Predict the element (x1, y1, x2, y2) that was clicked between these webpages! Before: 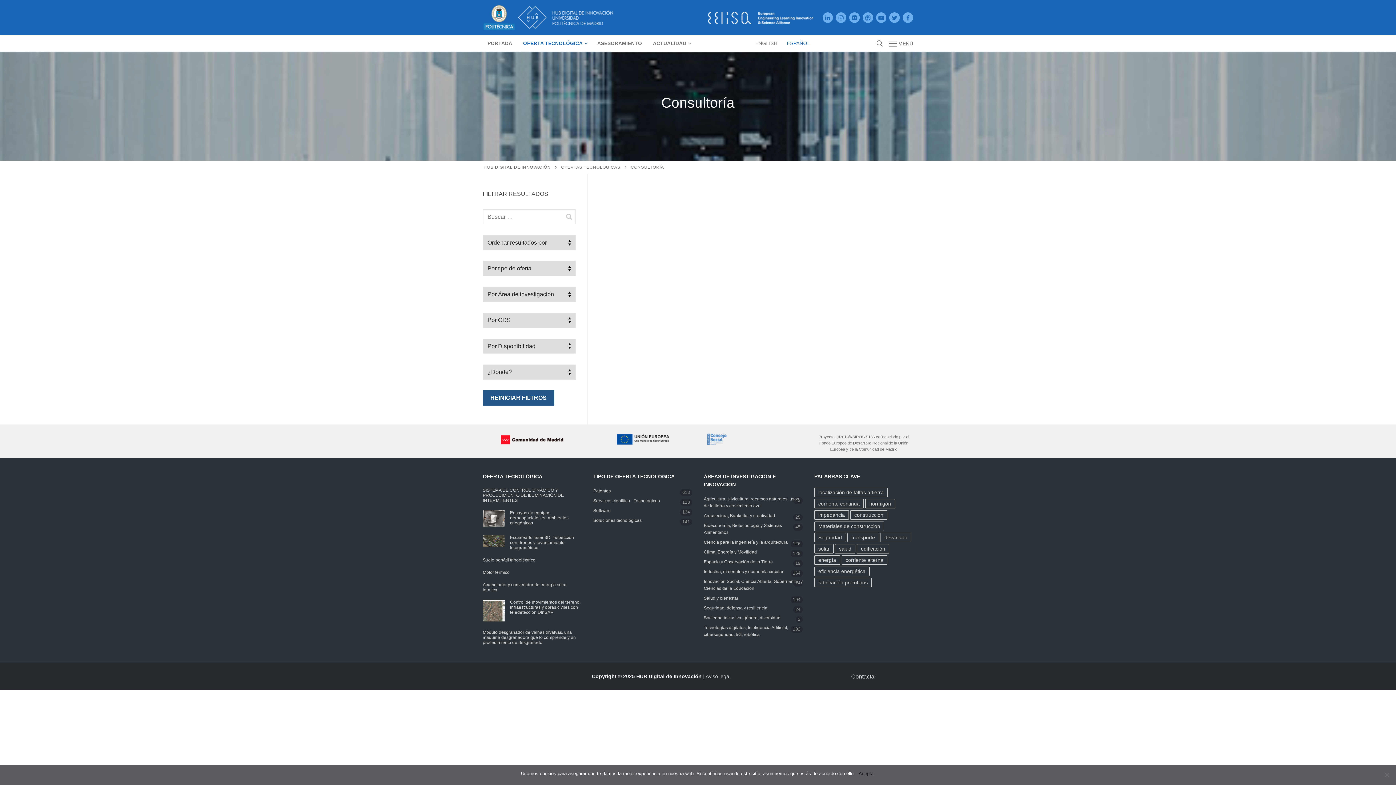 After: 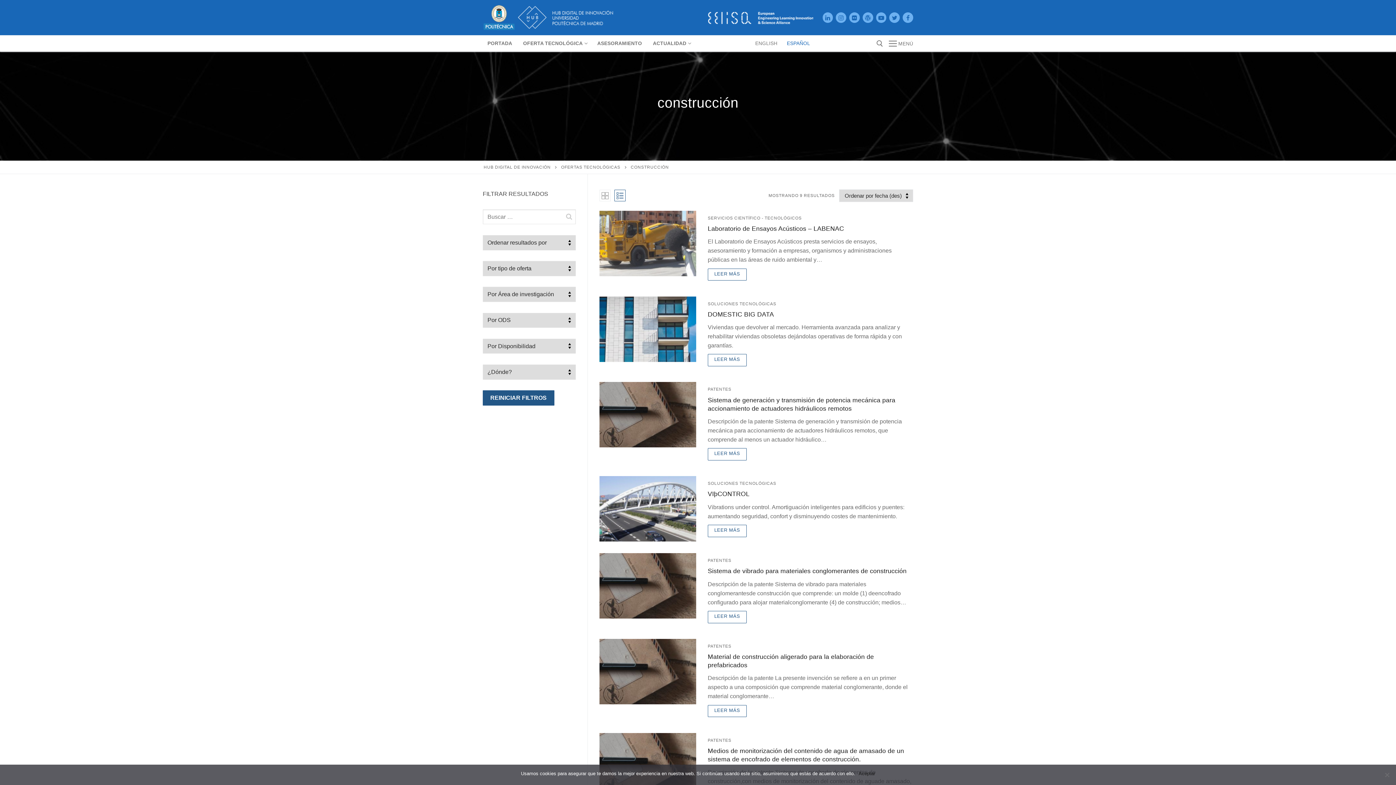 Action: label: construcción (9 elementos) bbox: (850, 510, 887, 520)